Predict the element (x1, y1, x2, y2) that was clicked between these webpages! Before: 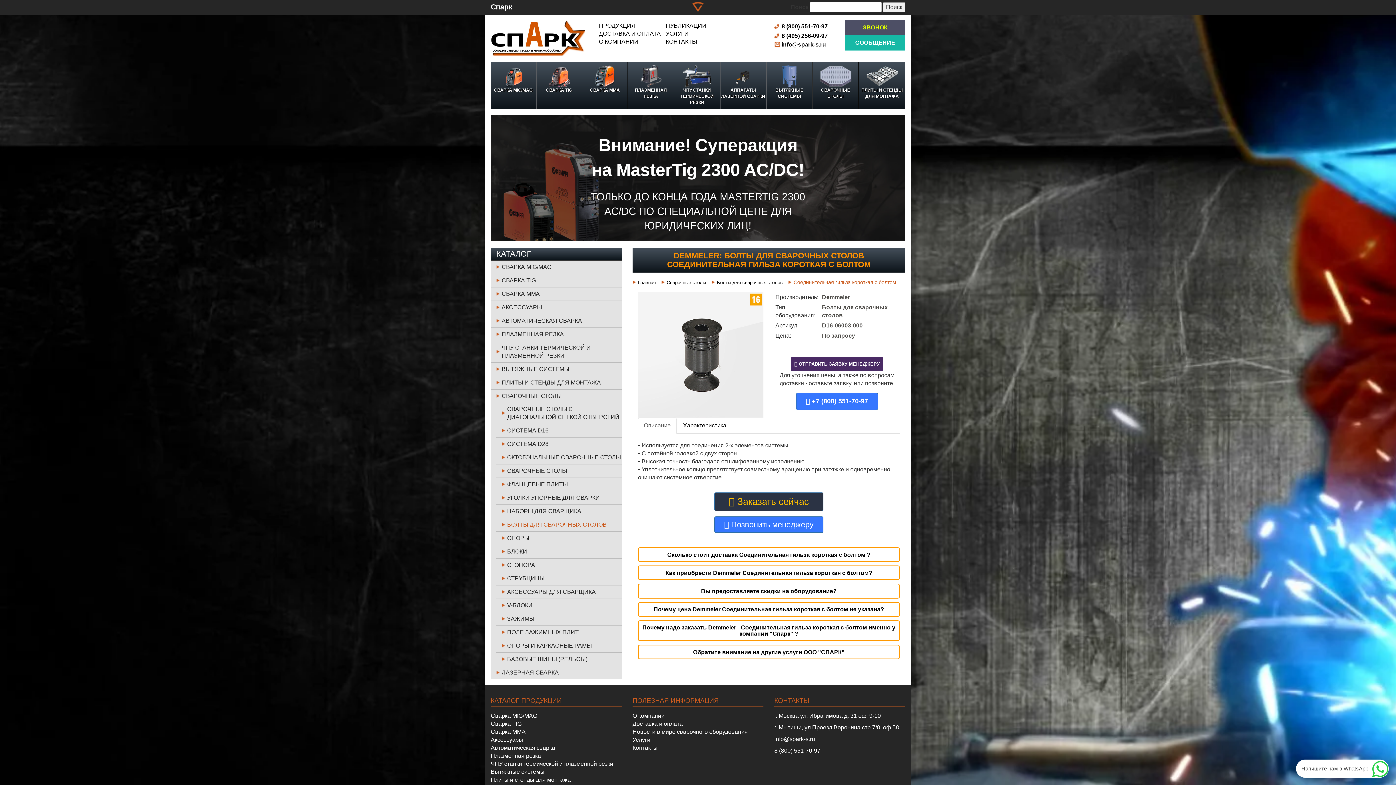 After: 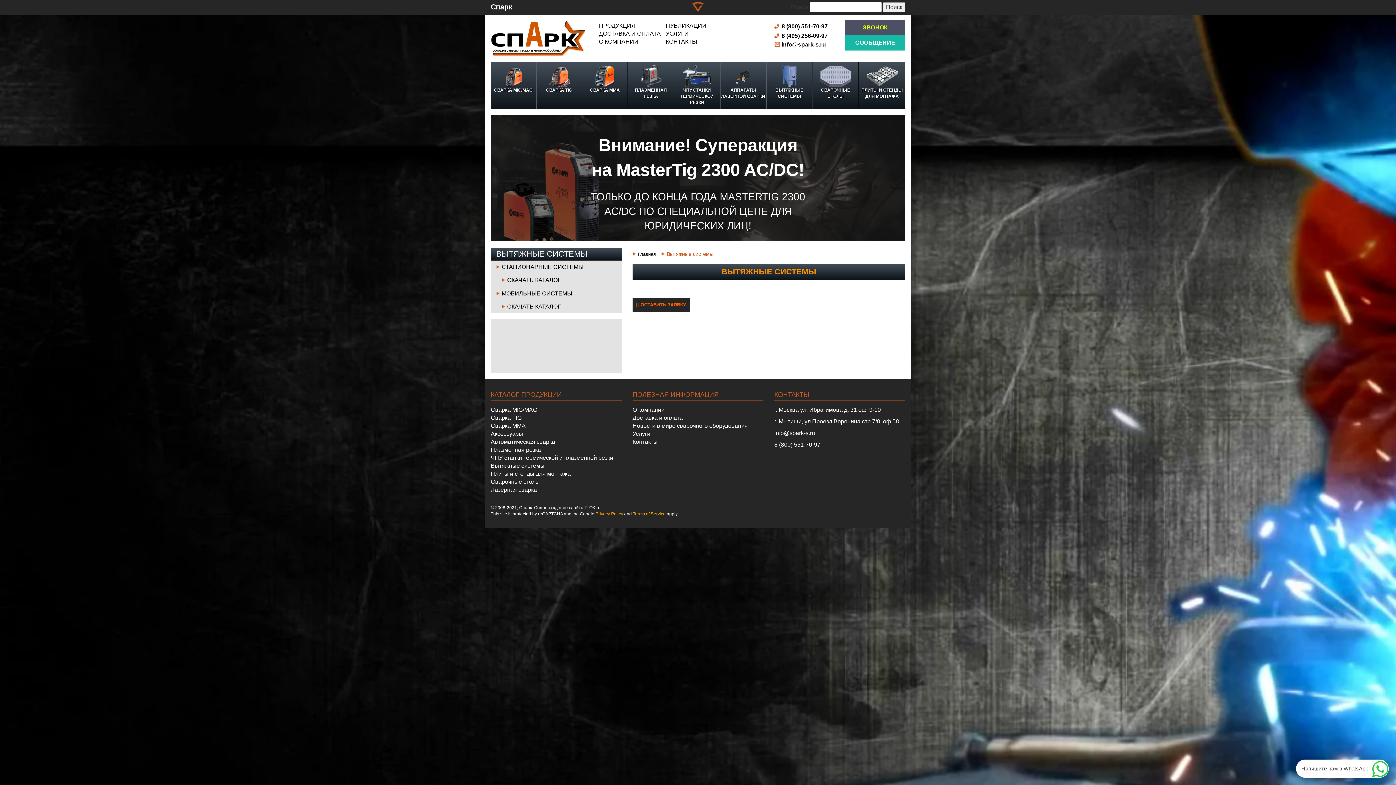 Action: bbox: (496, 362, 621, 376) label: ВЫТЯЖНЫЕ СИСТЕМЫ